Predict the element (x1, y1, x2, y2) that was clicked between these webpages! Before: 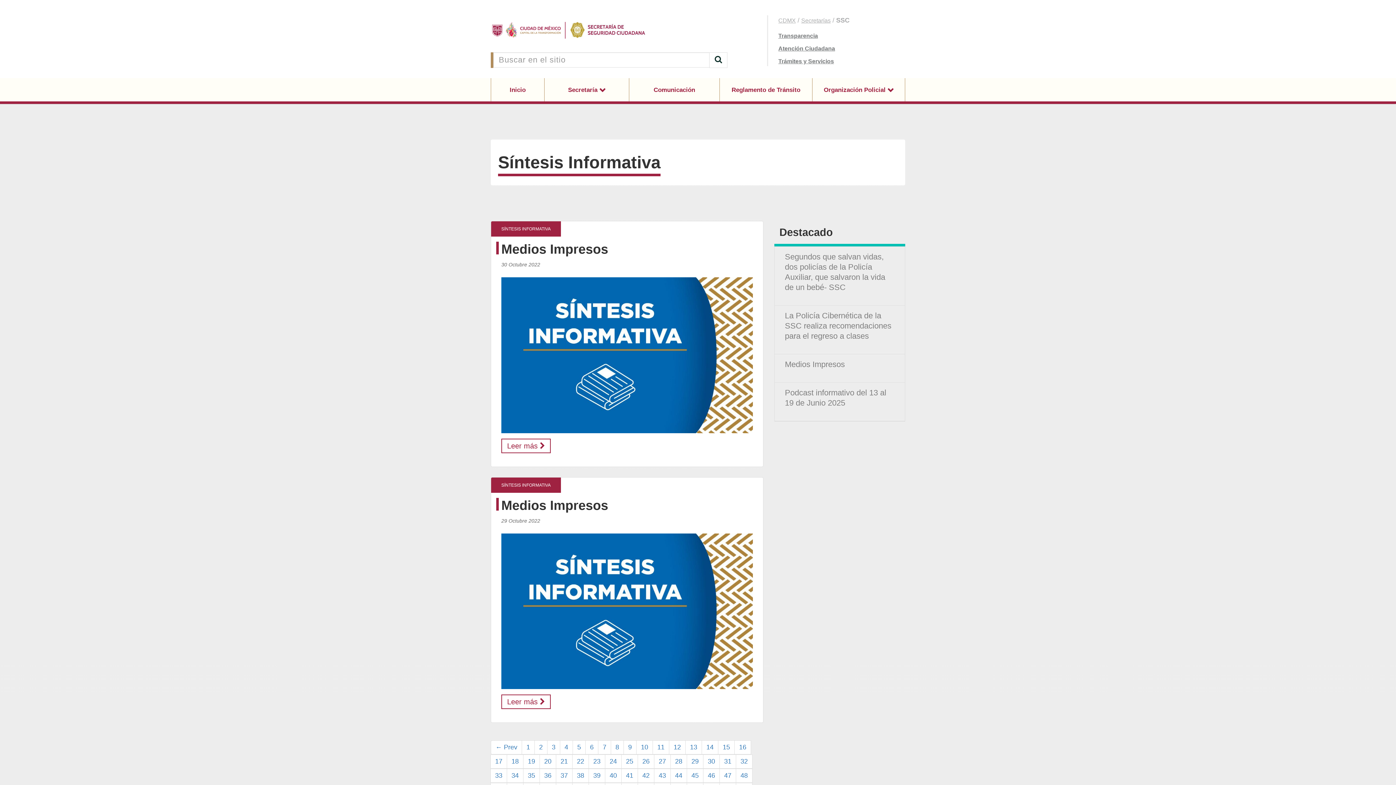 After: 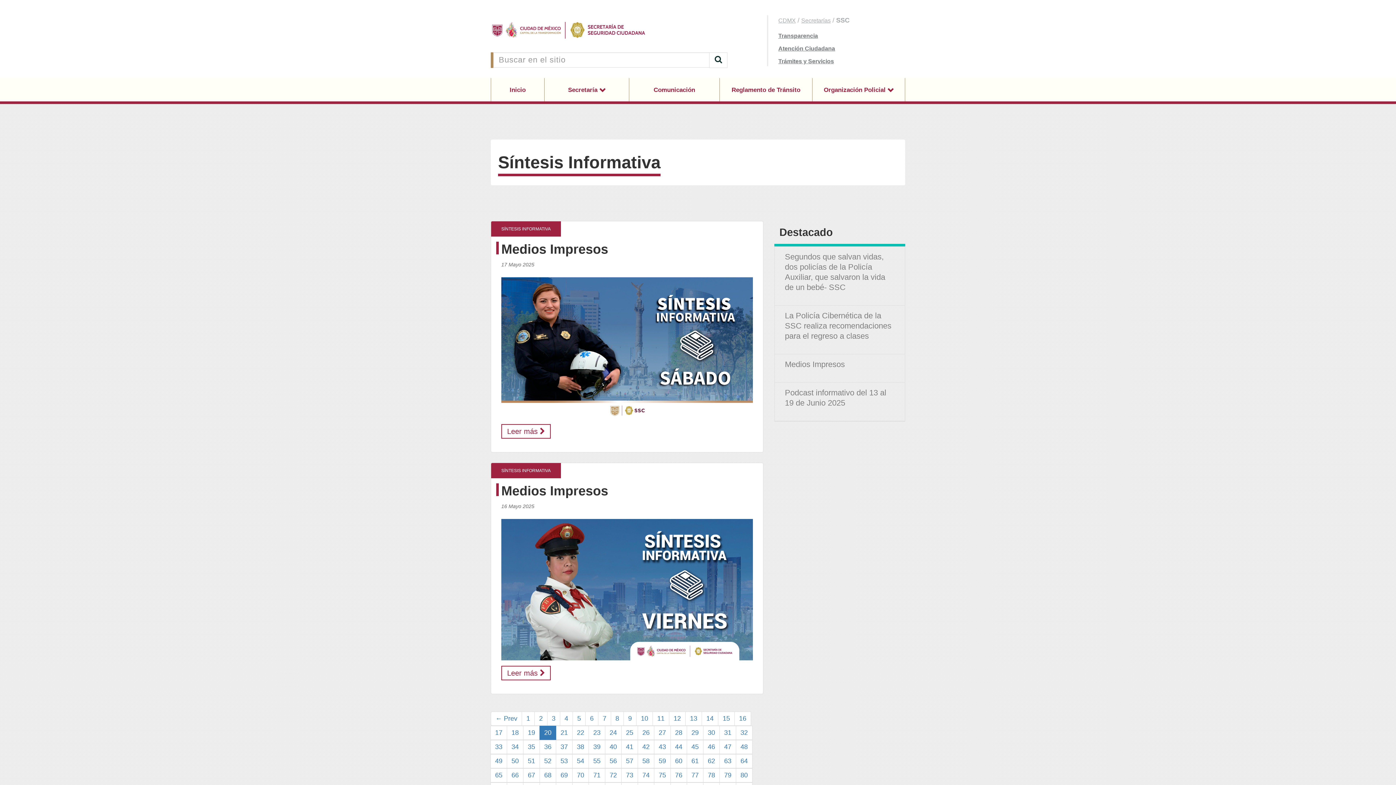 Action: bbox: (539, 754, 556, 769) label: 20